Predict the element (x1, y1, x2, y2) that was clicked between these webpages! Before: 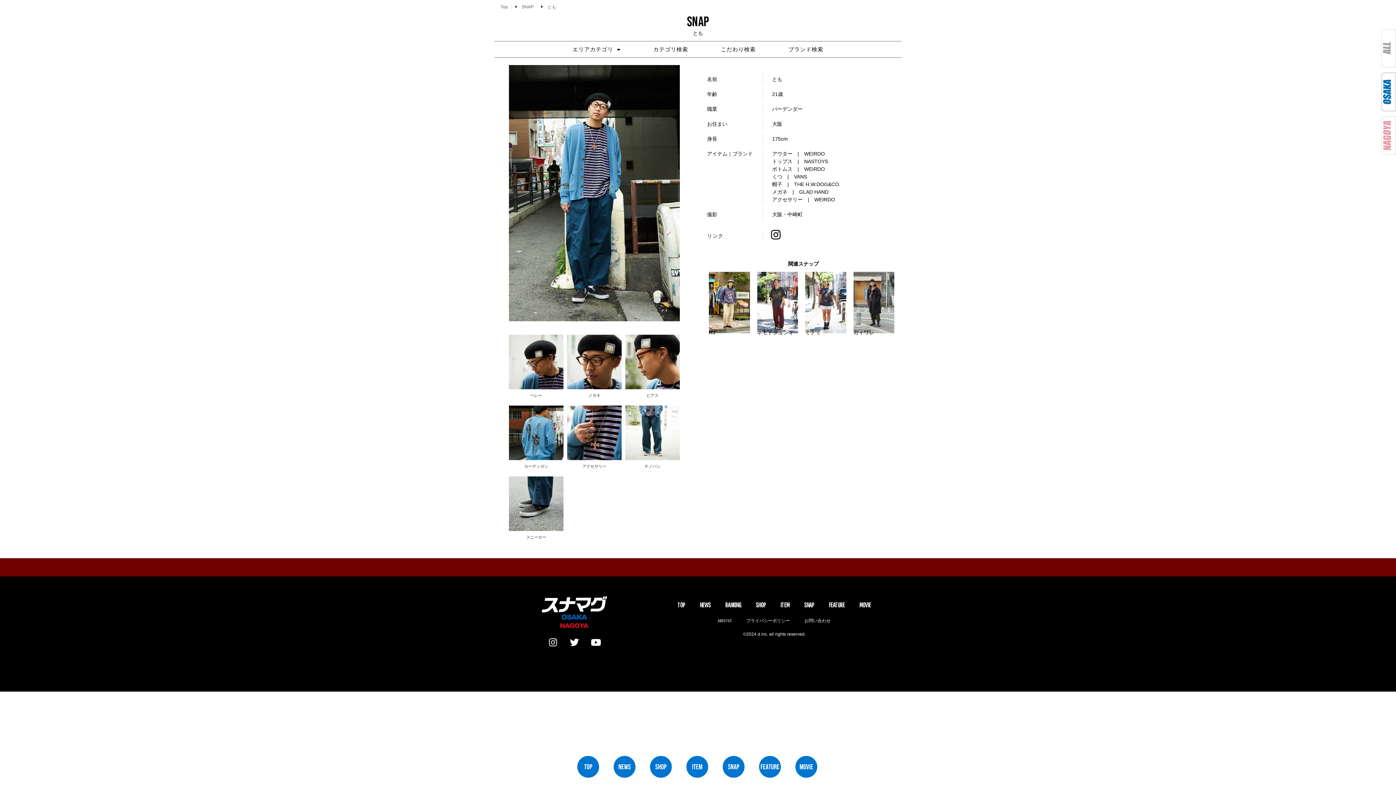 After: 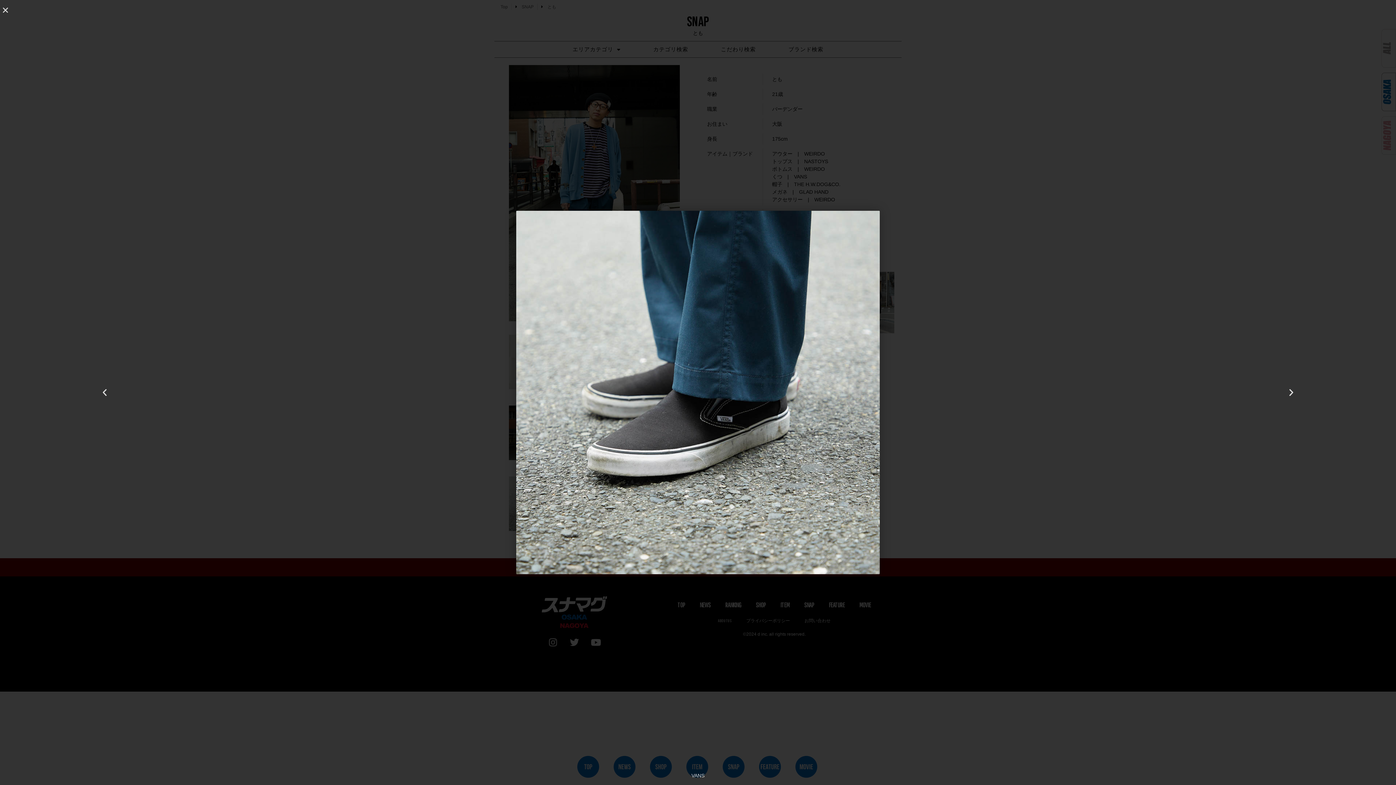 Action: bbox: (509, 476, 563, 531)